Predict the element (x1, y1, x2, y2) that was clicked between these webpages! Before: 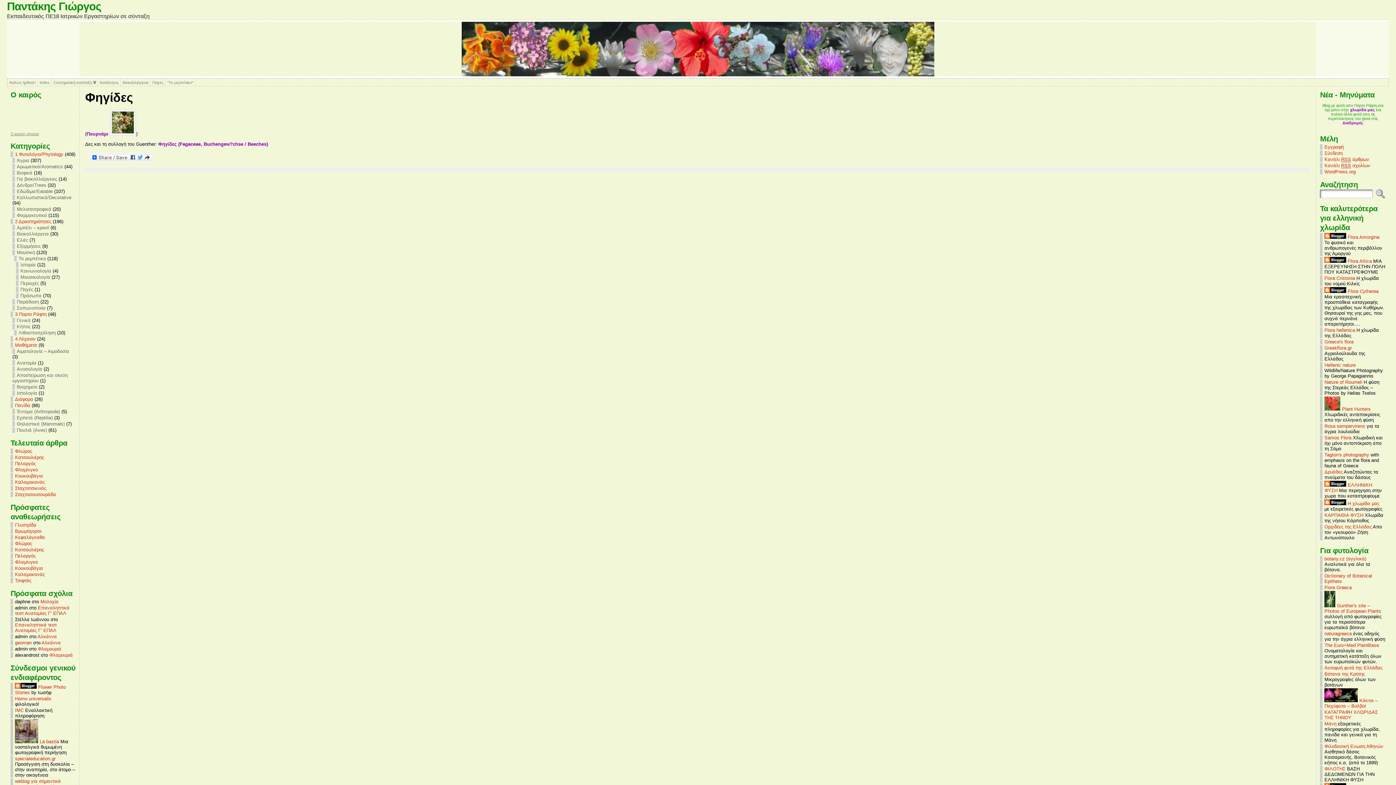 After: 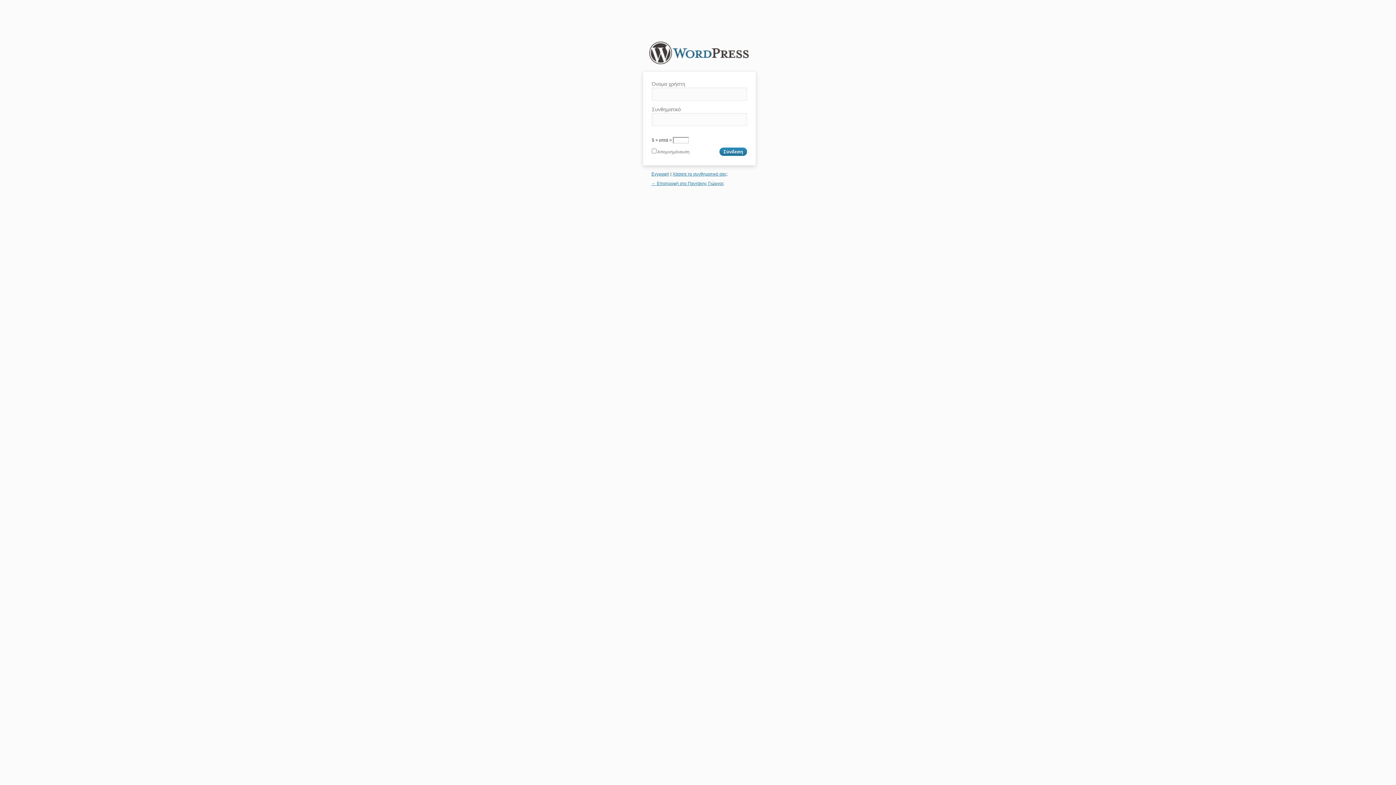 Action: bbox: (1324, 150, 1342, 156) label: Σύνδεση